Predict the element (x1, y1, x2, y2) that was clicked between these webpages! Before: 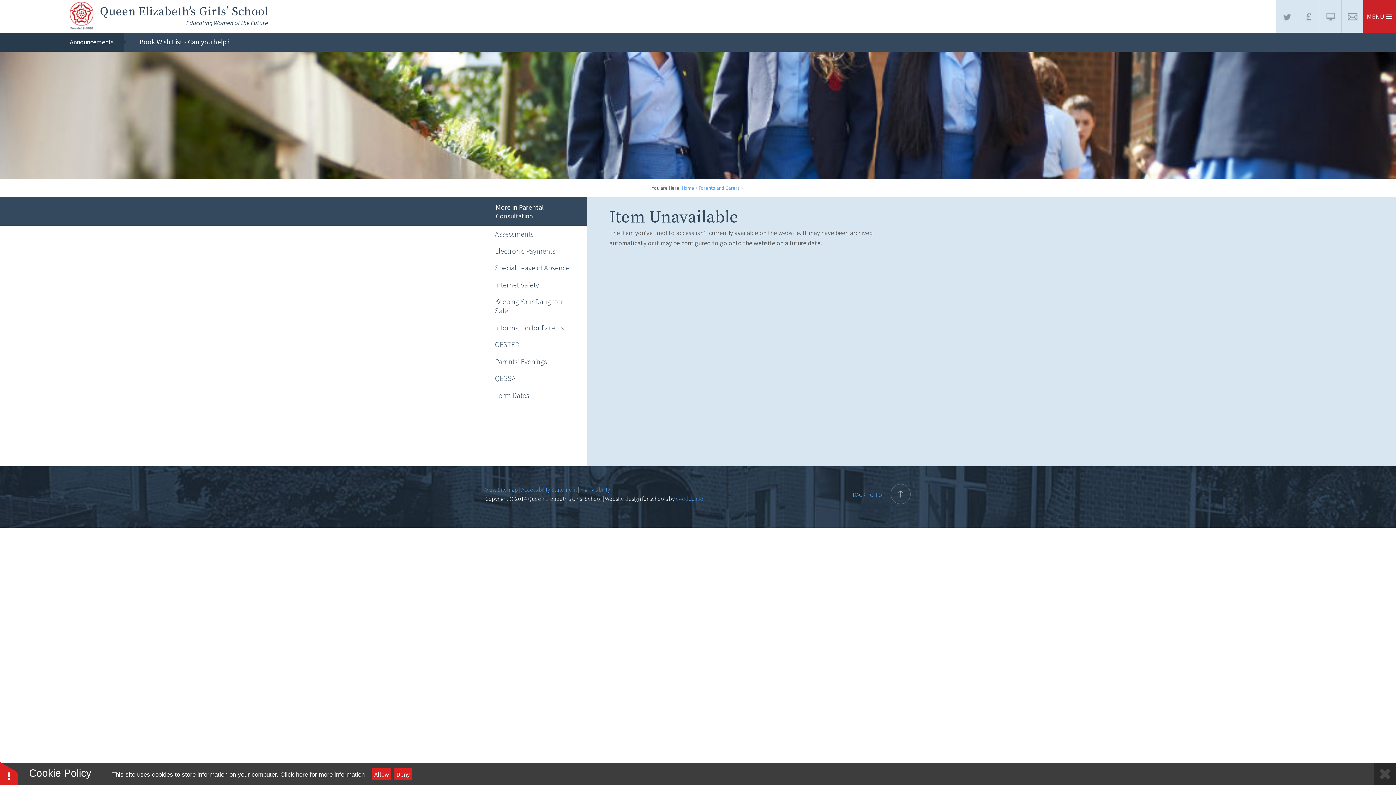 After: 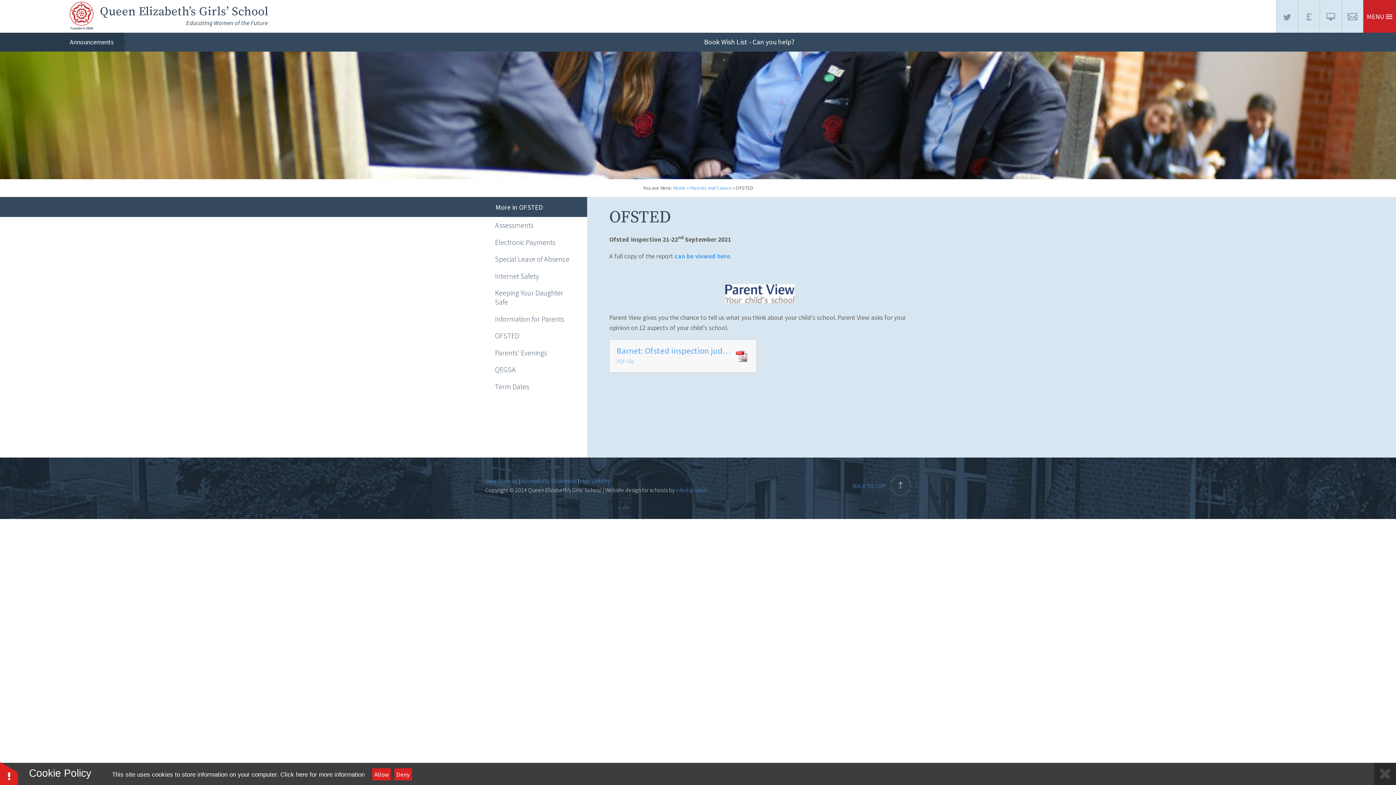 Action: label: OFSTED bbox: (493, 336, 579, 353)